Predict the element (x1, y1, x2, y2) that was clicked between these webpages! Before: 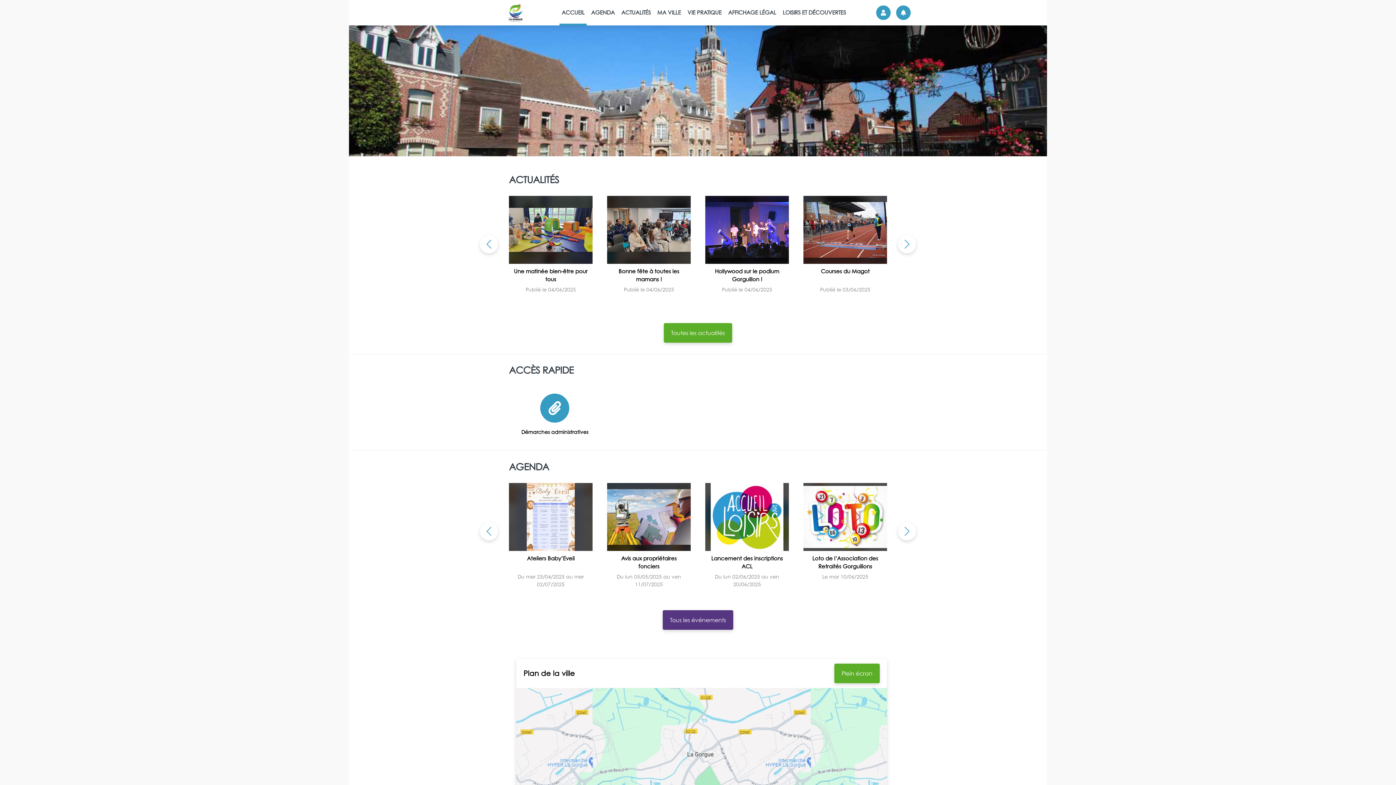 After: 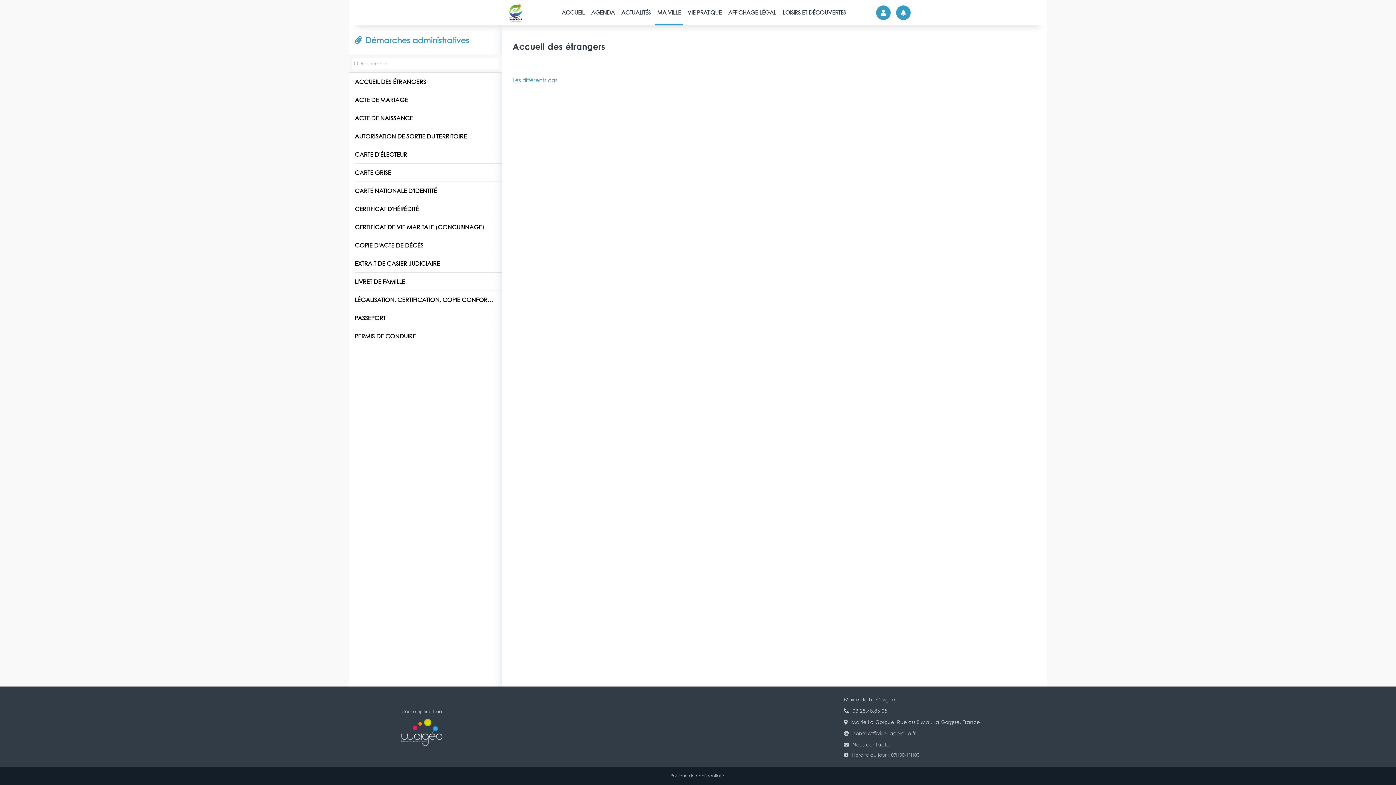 Action: bbox: (521, 393, 588, 436) label: Démarches administratives